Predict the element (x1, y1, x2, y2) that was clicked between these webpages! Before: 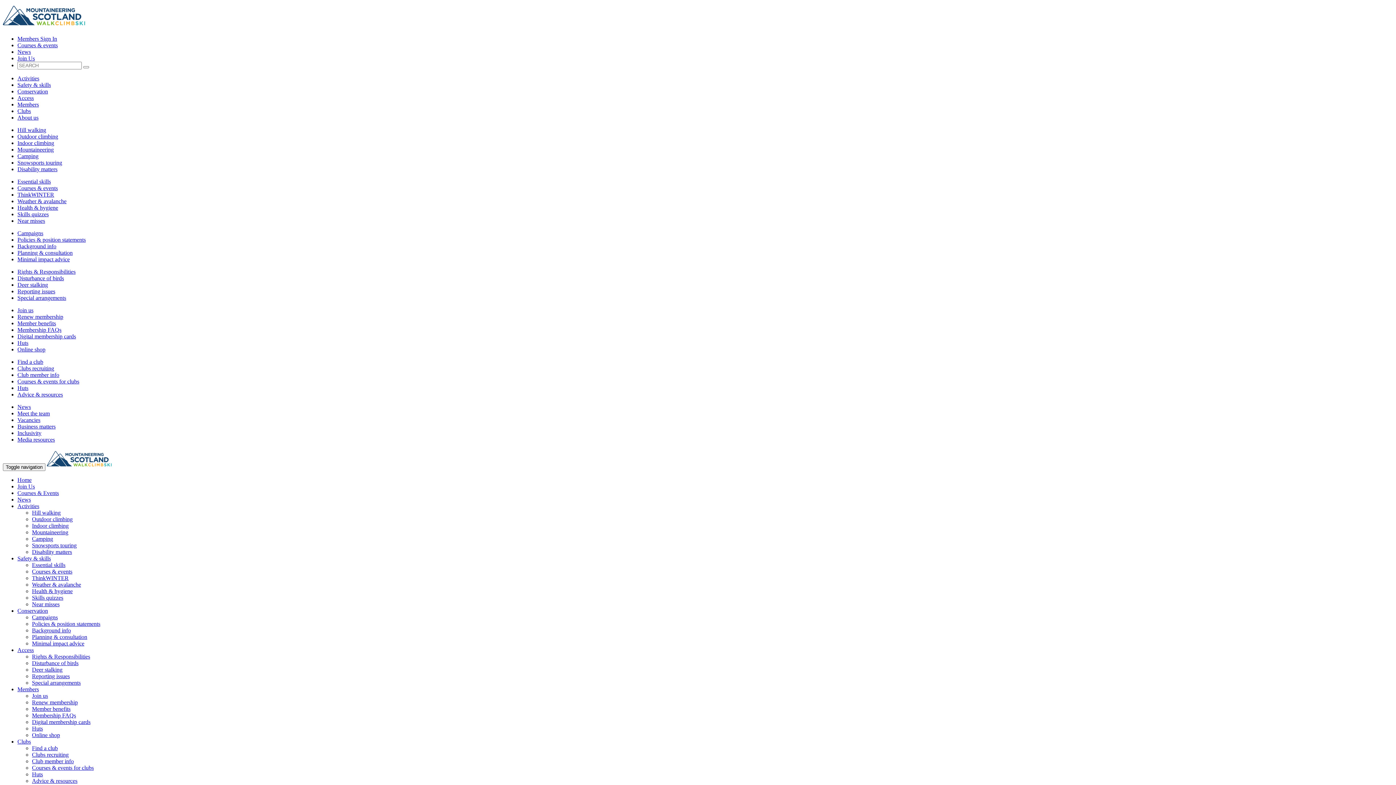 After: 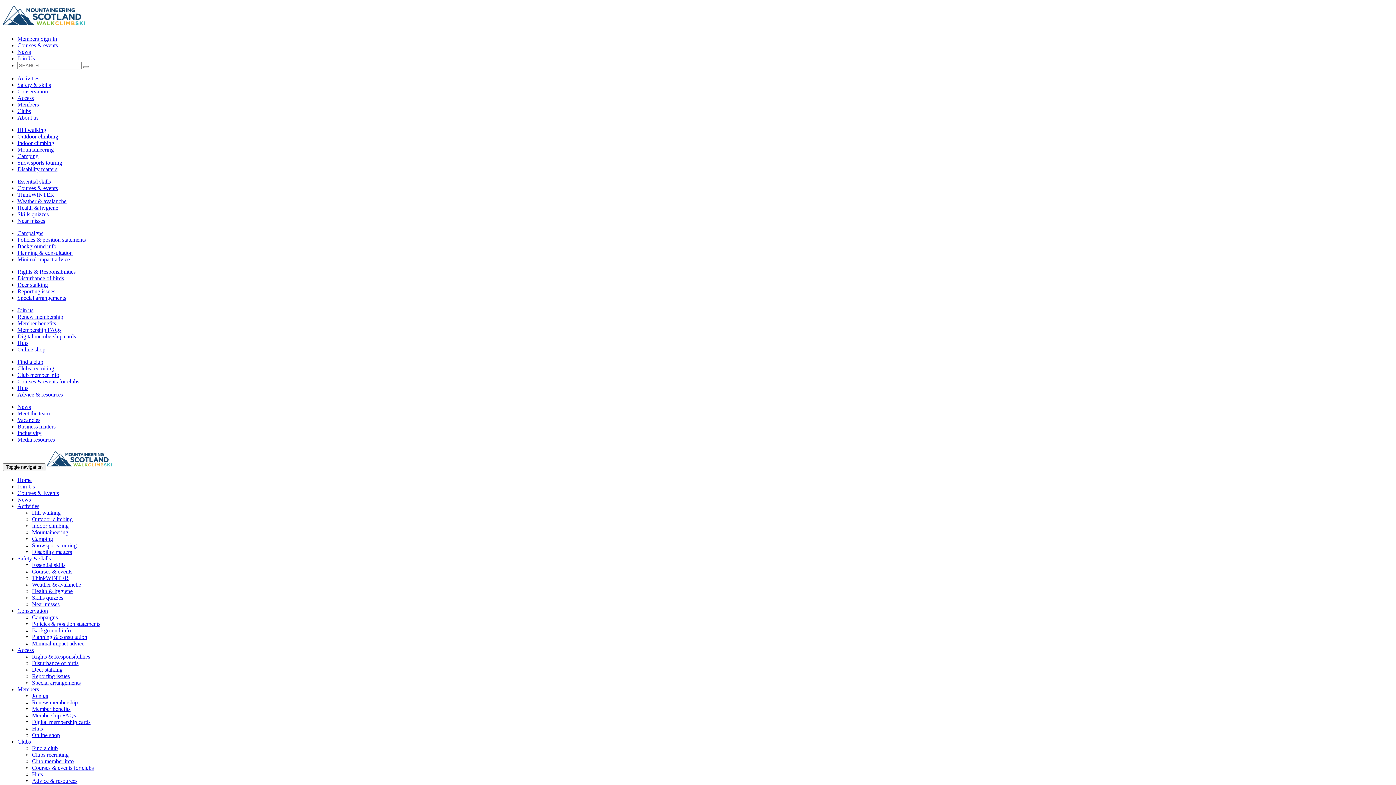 Action: bbox: (32, 732, 60, 738) label: Online shop